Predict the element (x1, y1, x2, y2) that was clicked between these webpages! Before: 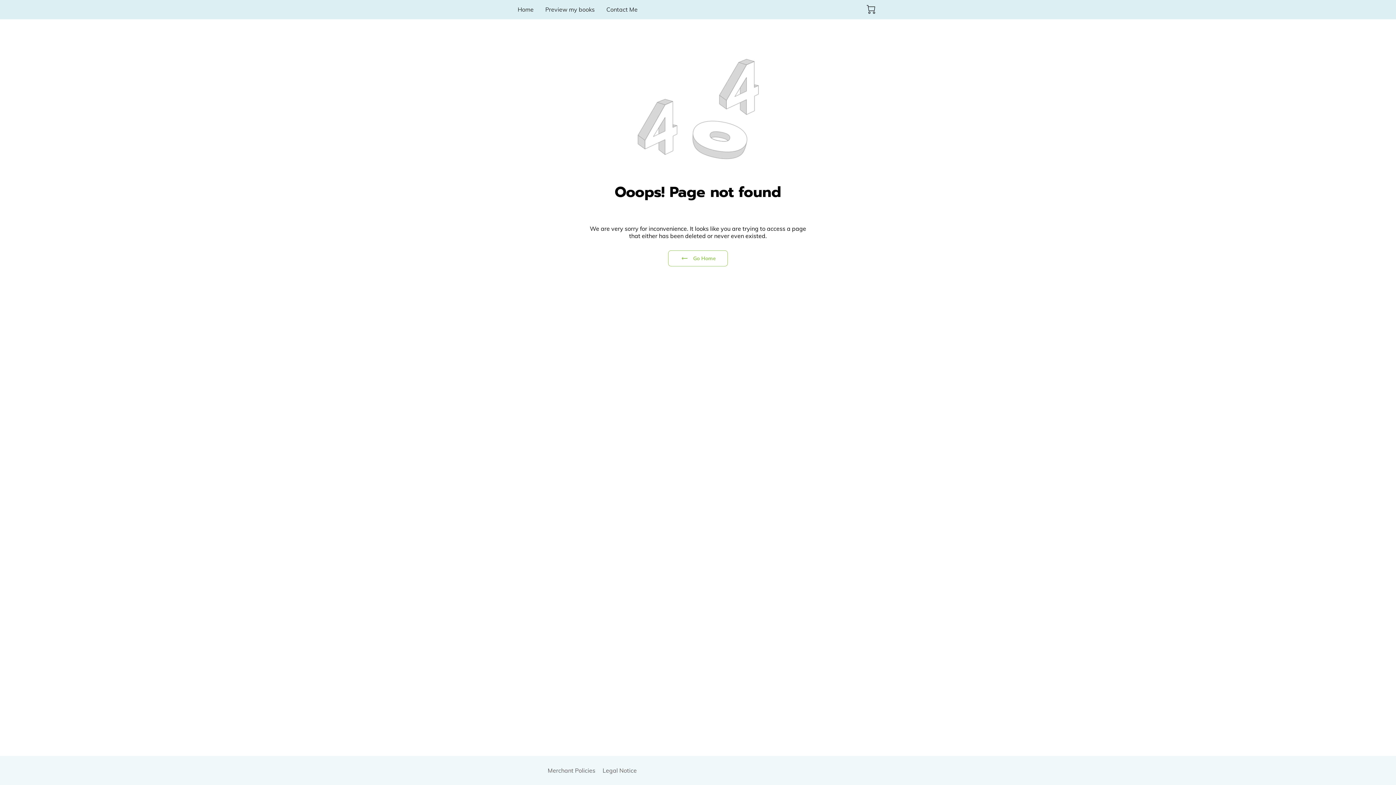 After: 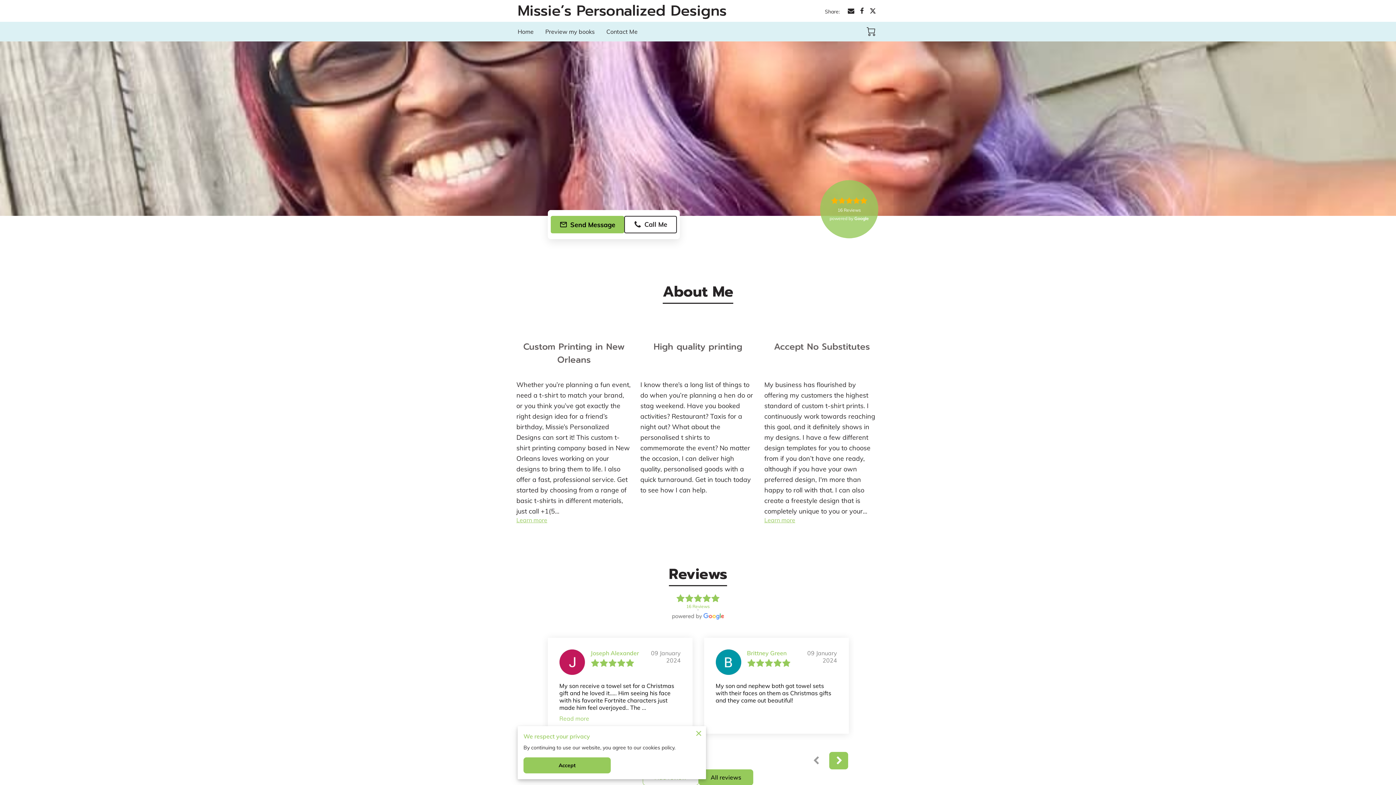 Action: label: Home bbox: (517, 0, 533, 19)